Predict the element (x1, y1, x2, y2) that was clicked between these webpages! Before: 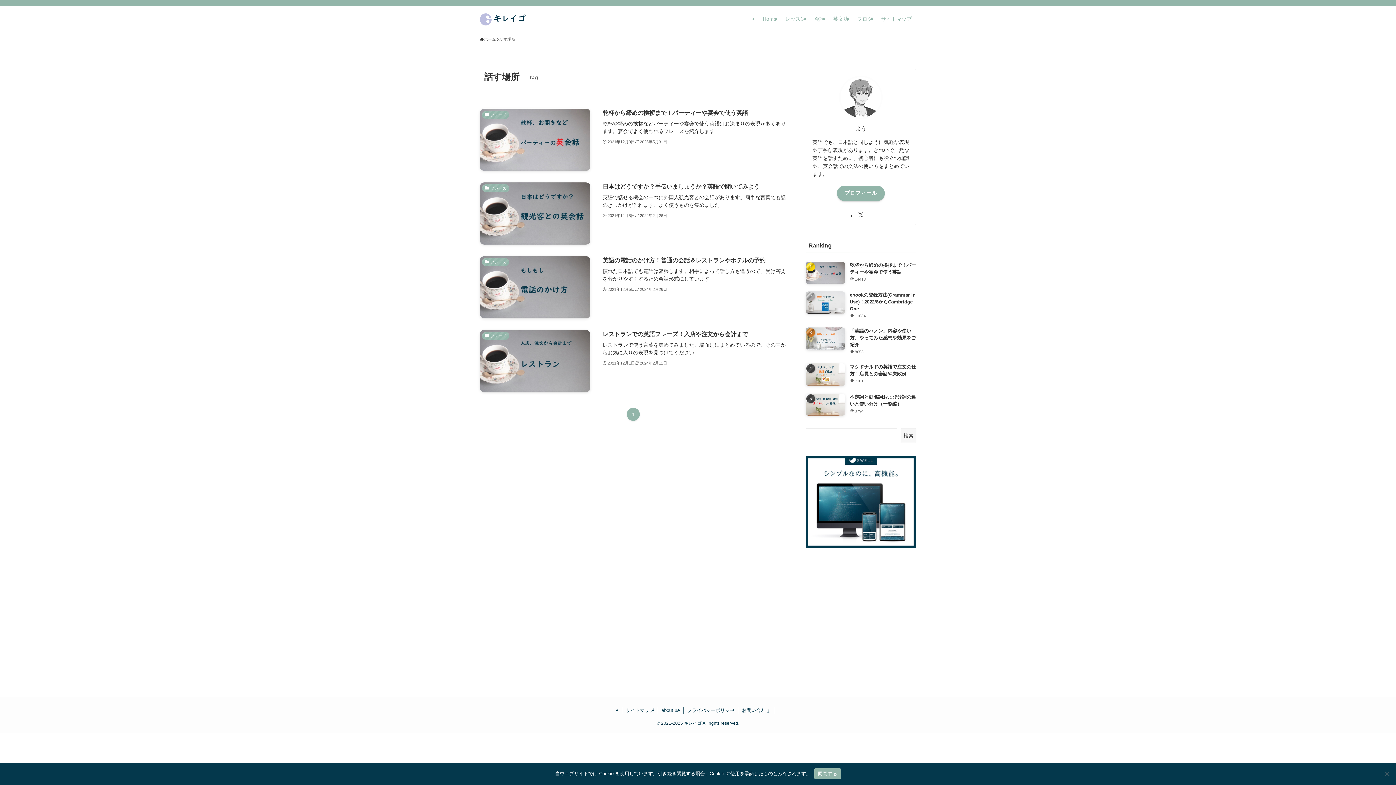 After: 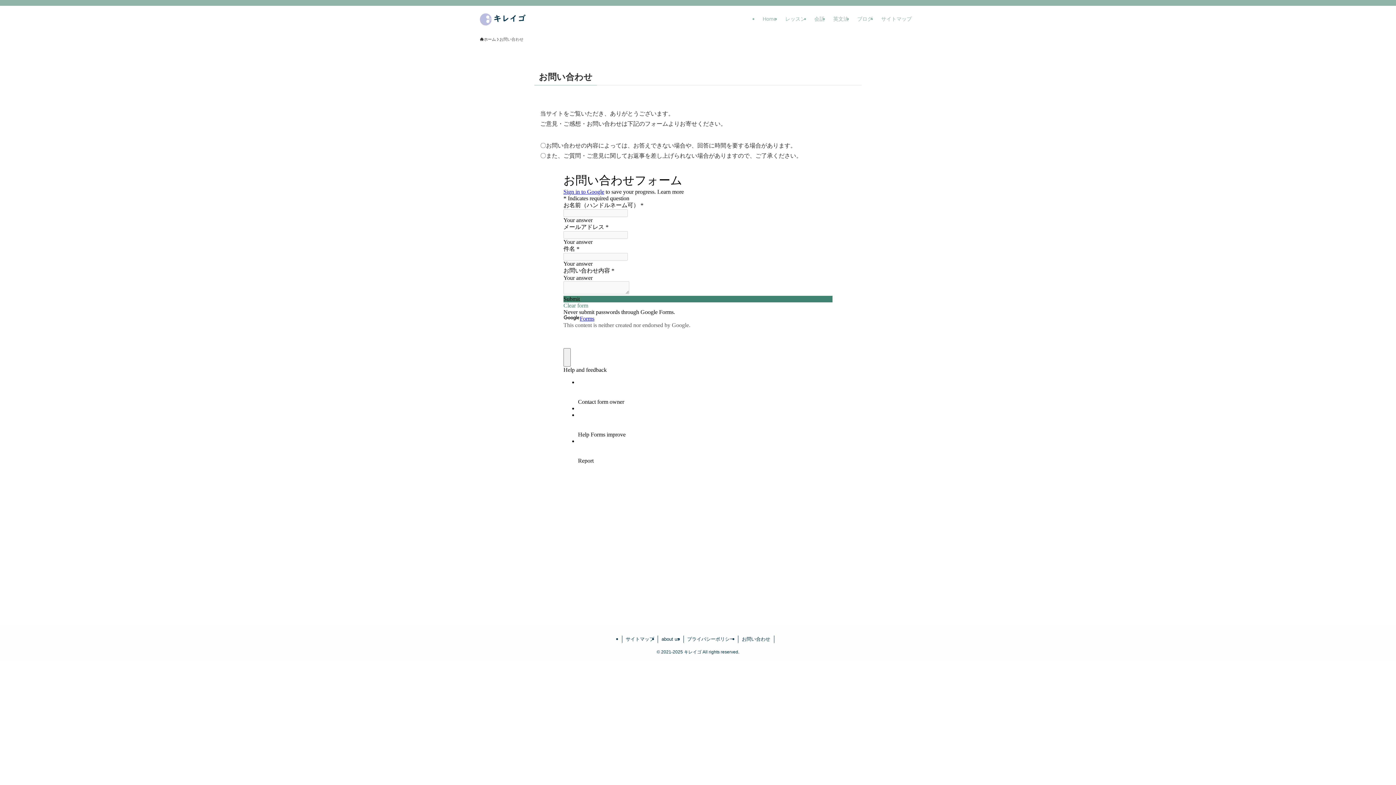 Action: label: お問い合わせ bbox: (738, 707, 774, 714)